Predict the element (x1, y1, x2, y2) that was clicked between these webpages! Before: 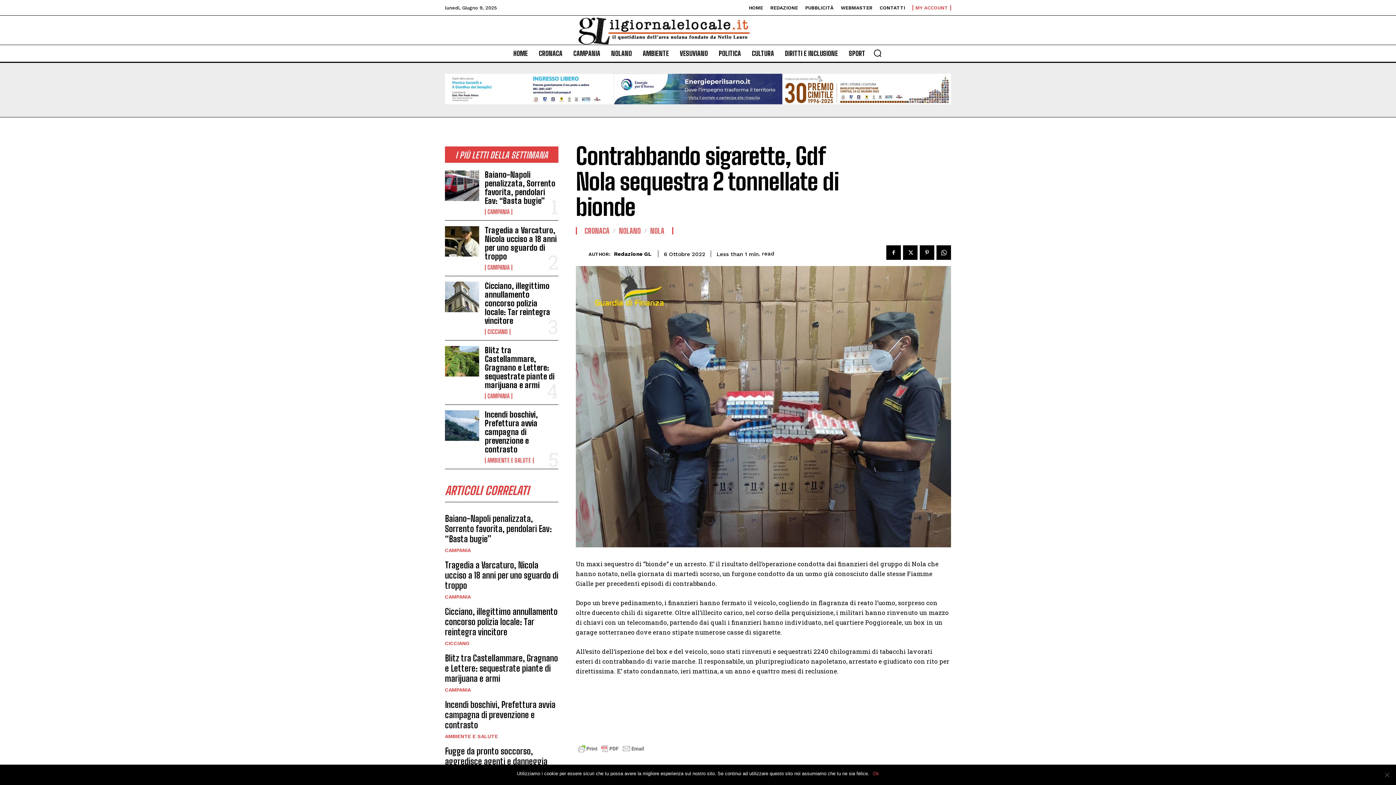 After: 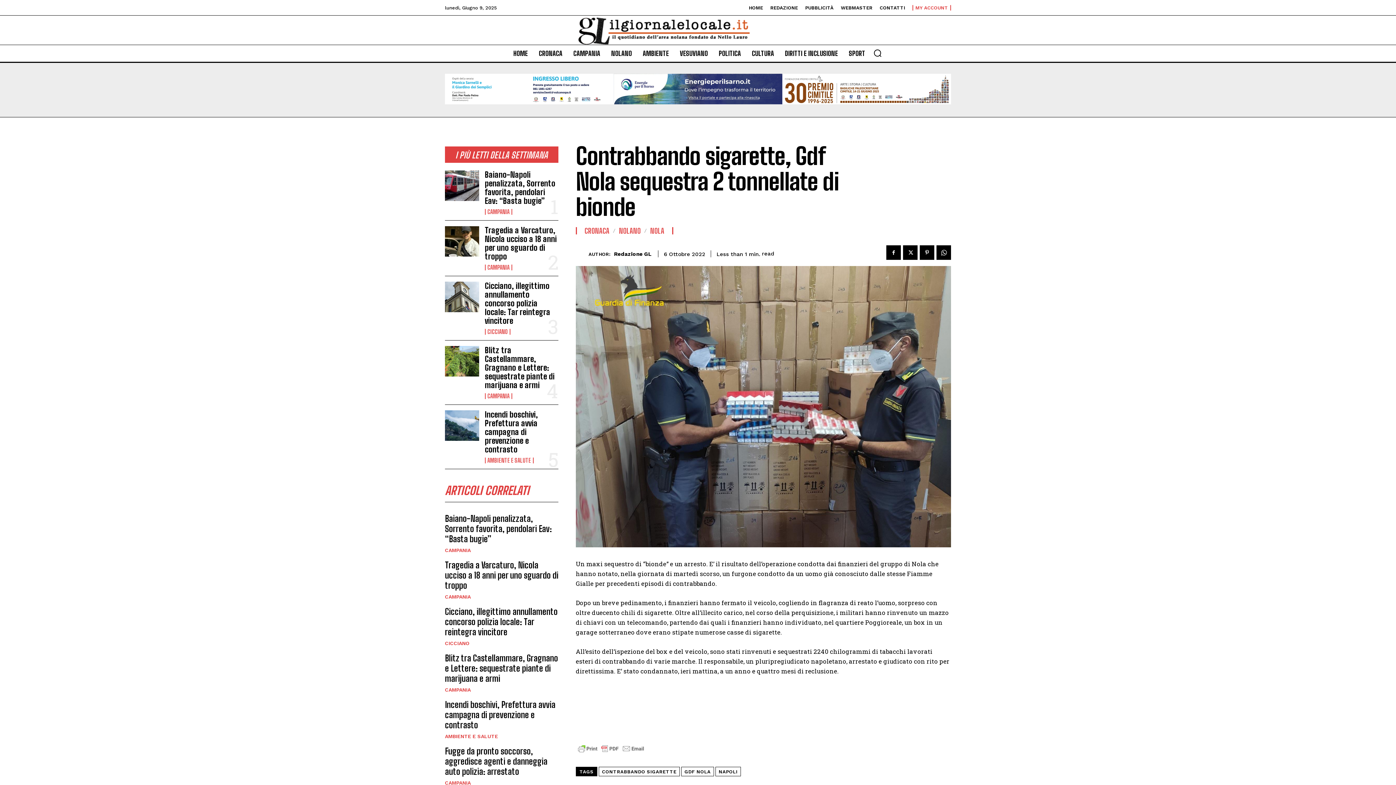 Action: bbox: (873, 770, 879, 777) label: Ok